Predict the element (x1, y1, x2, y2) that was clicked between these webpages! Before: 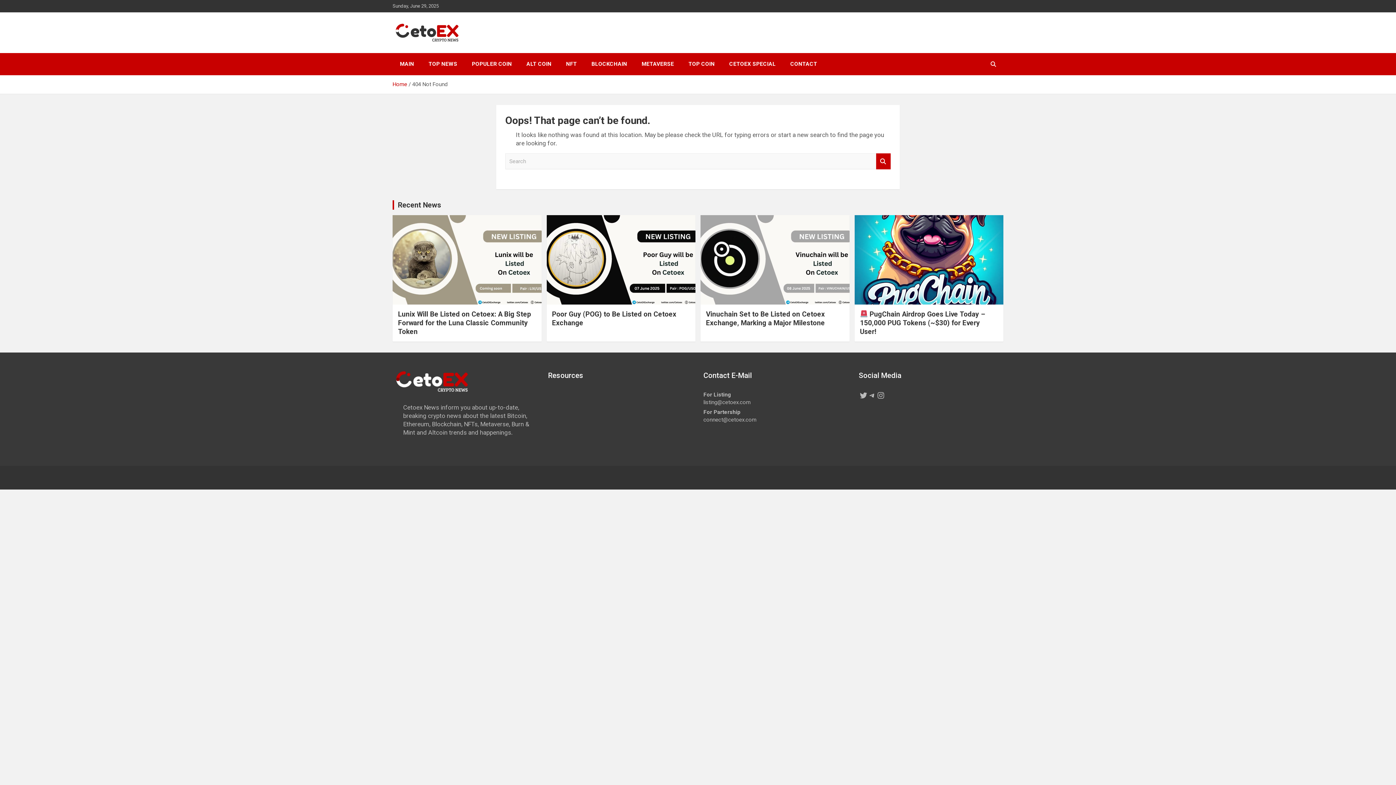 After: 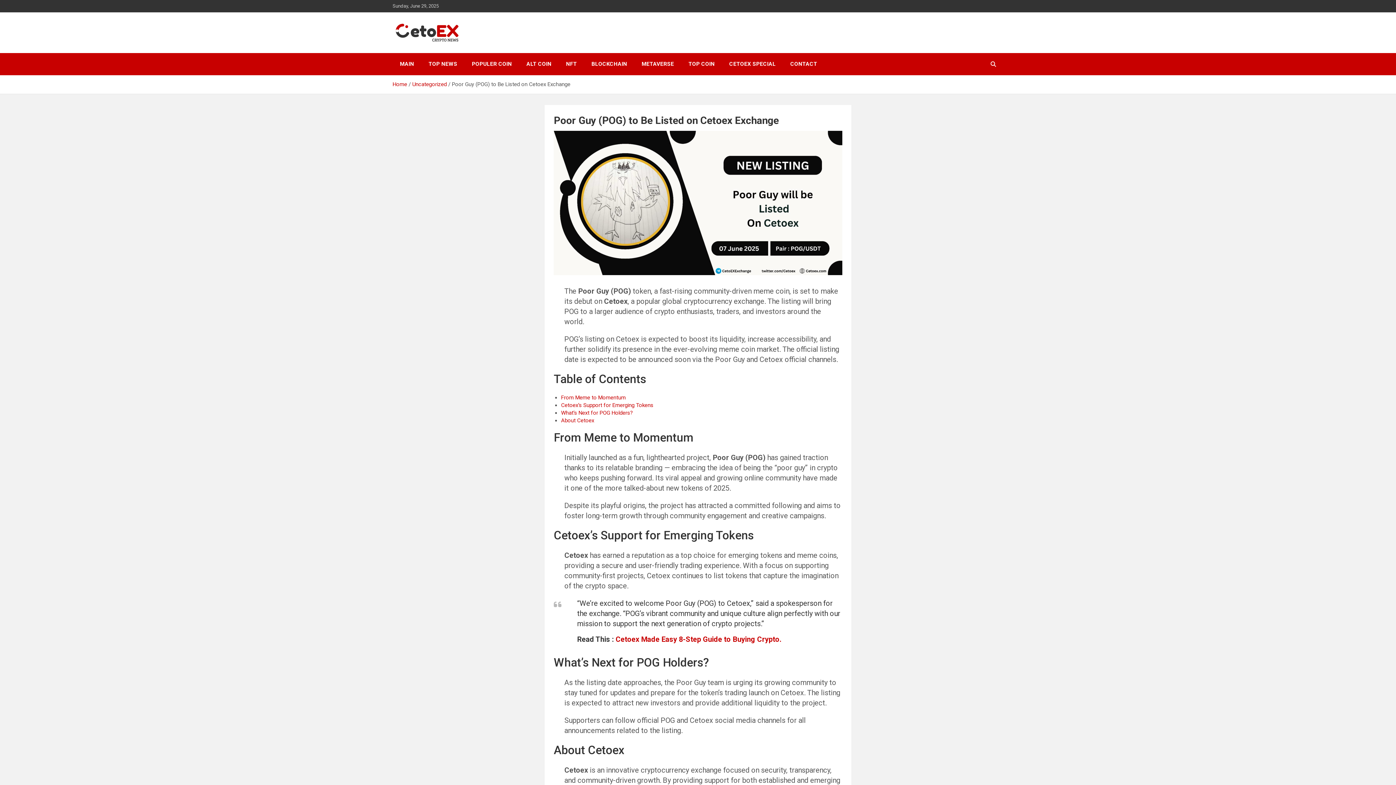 Action: bbox: (546, 215, 696, 304)